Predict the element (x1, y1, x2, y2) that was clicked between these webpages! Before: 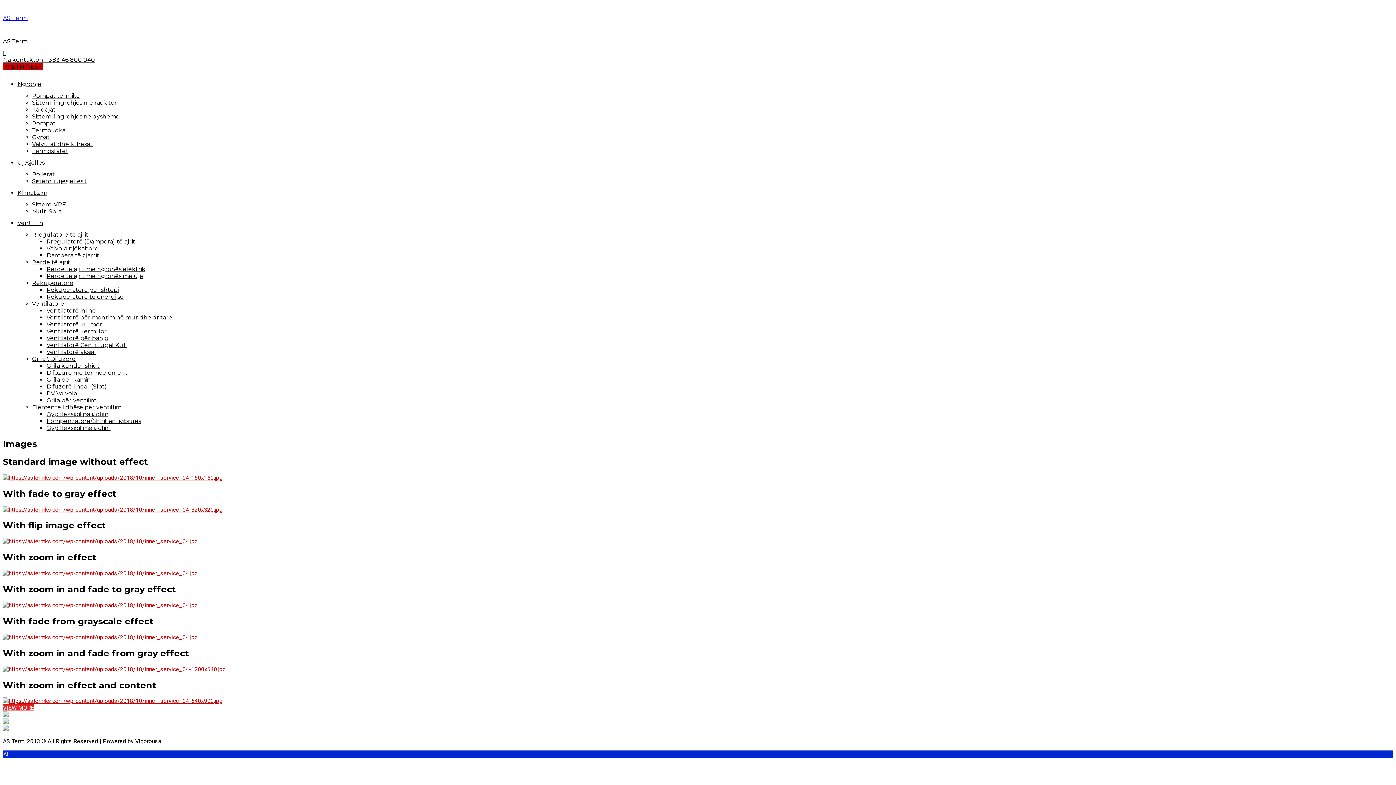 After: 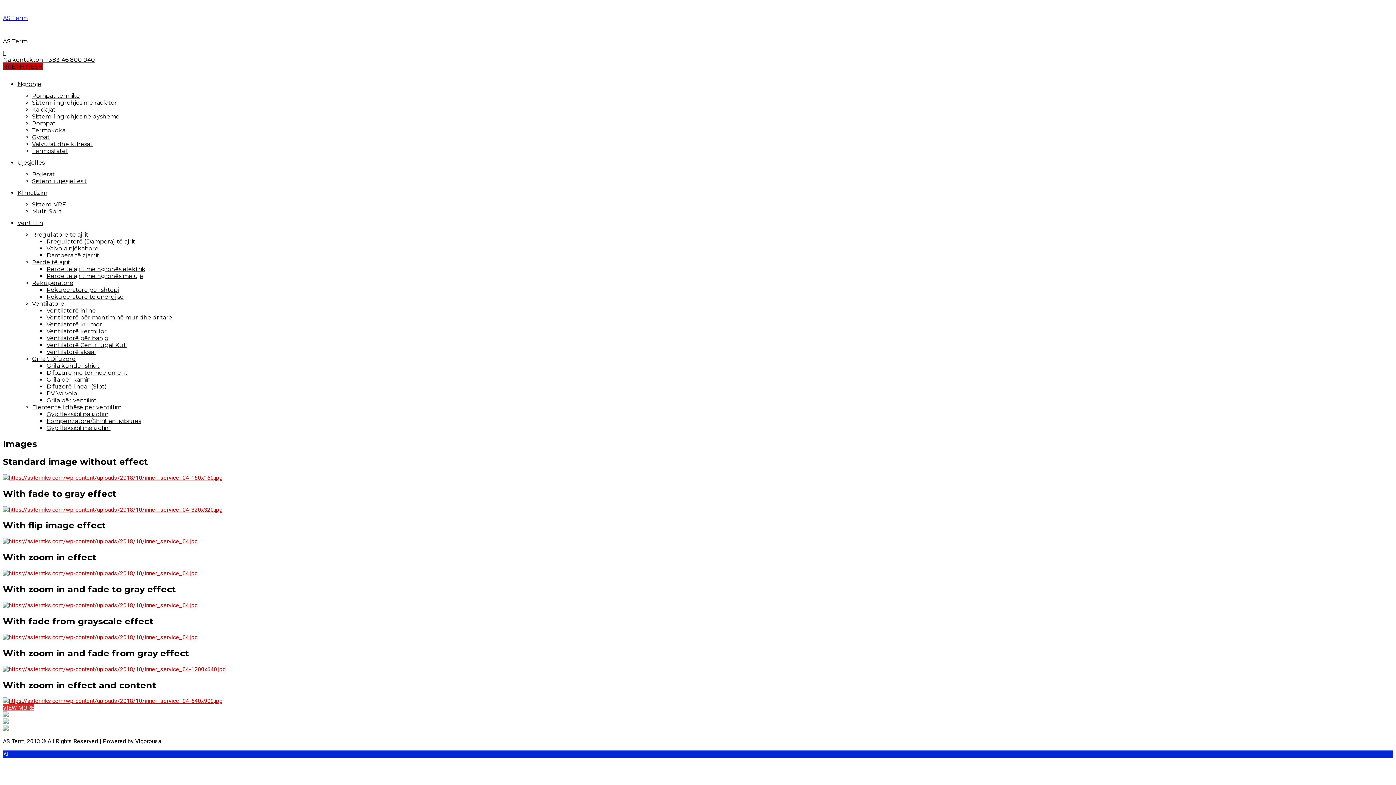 Action: bbox: (2, 666, 225, 672)